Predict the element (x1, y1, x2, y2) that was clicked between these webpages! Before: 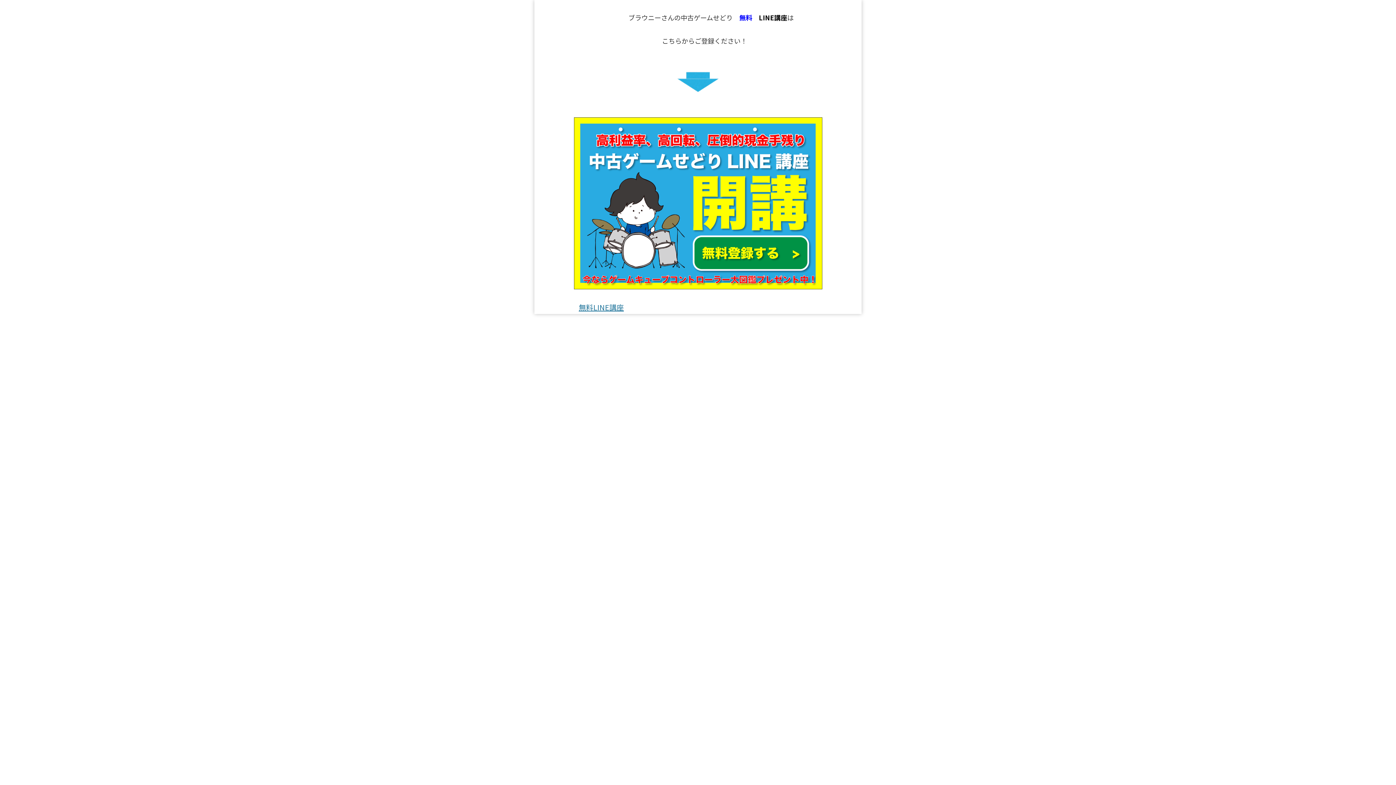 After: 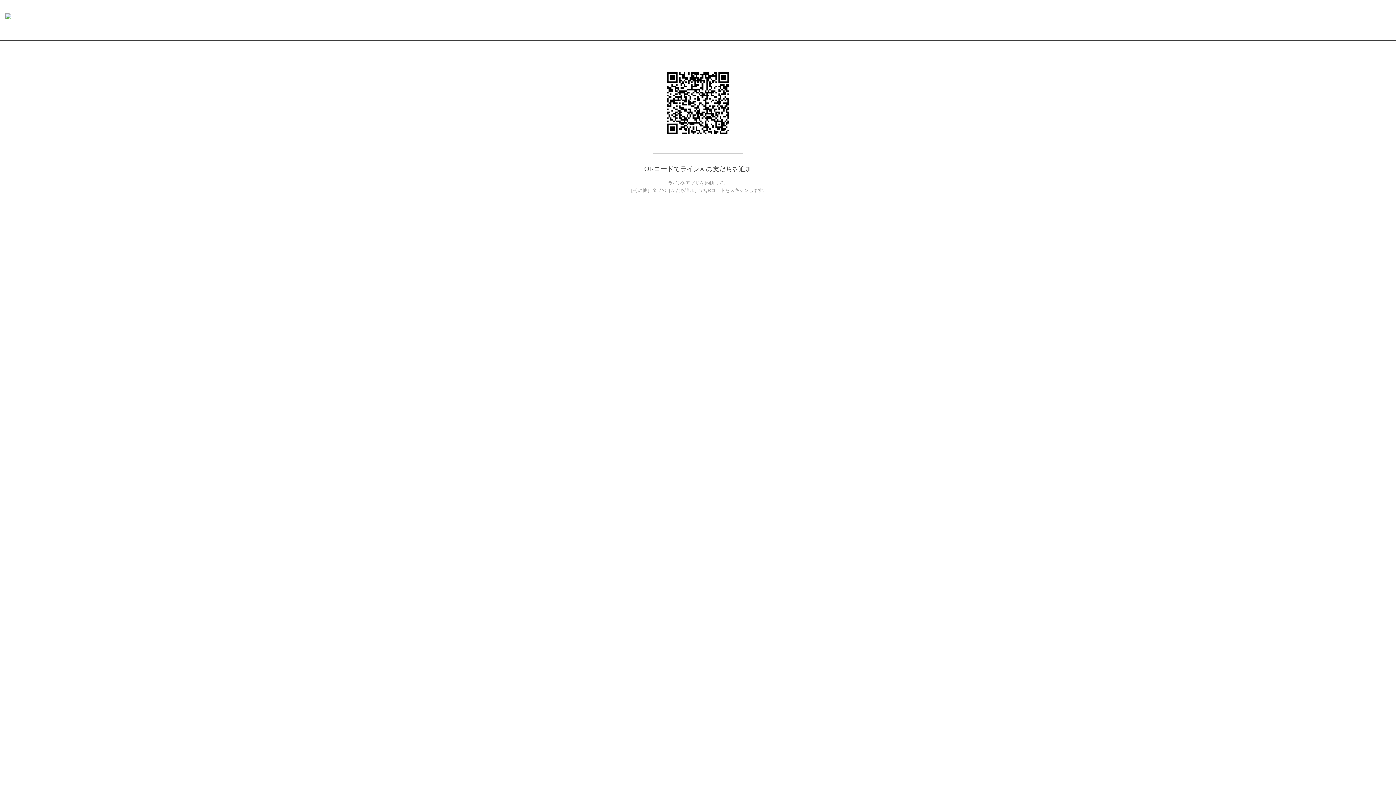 Action: bbox: (552, 117, 843, 289)